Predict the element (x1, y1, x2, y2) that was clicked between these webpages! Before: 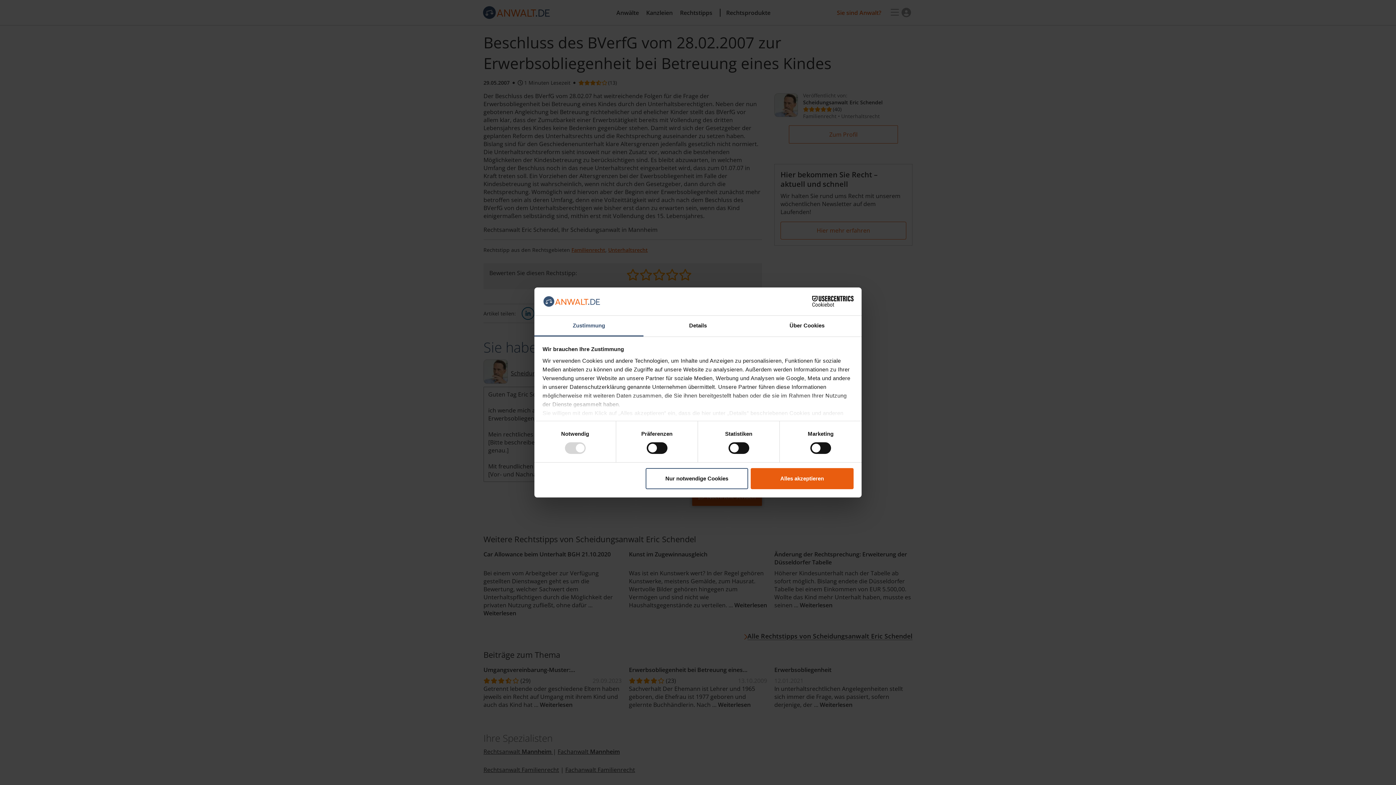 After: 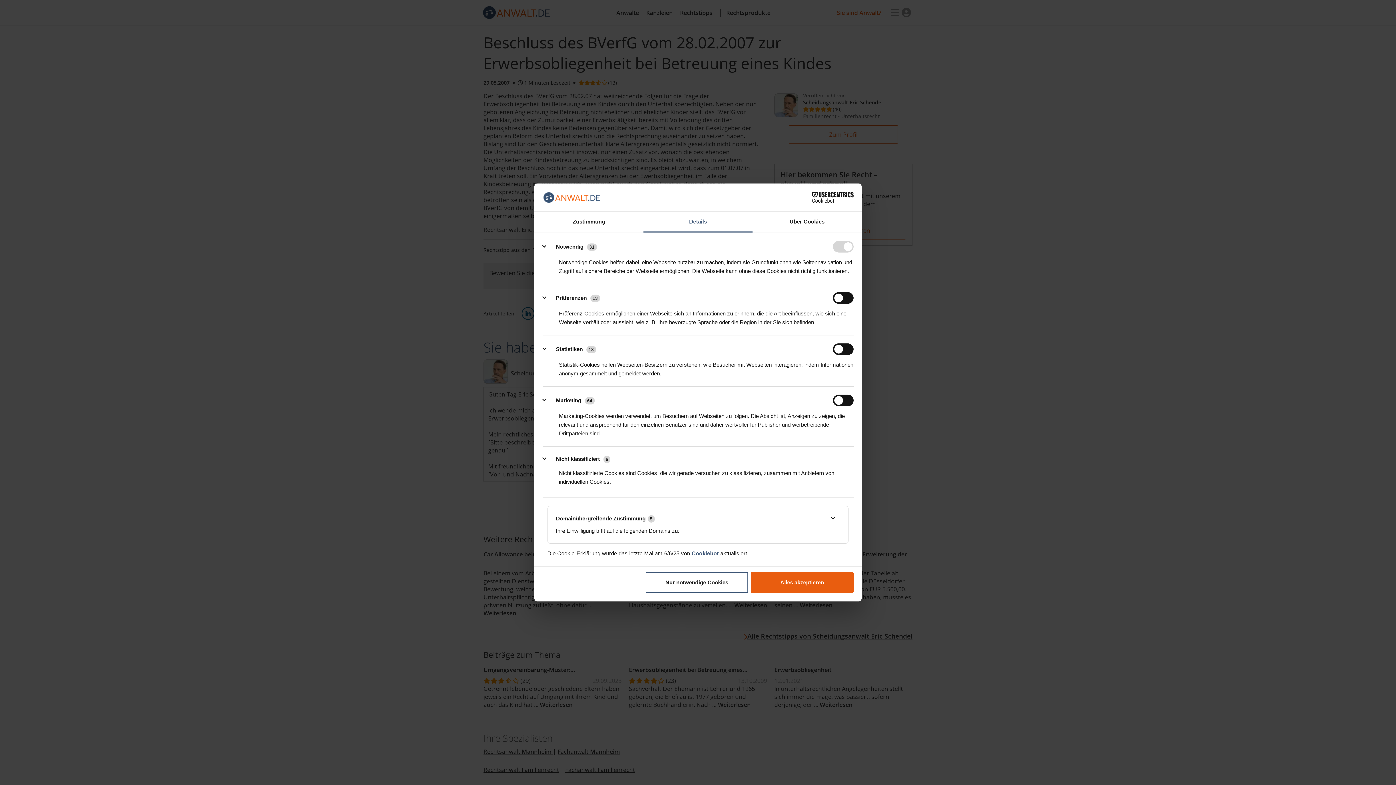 Action: bbox: (643, 315, 752, 336) label: Details